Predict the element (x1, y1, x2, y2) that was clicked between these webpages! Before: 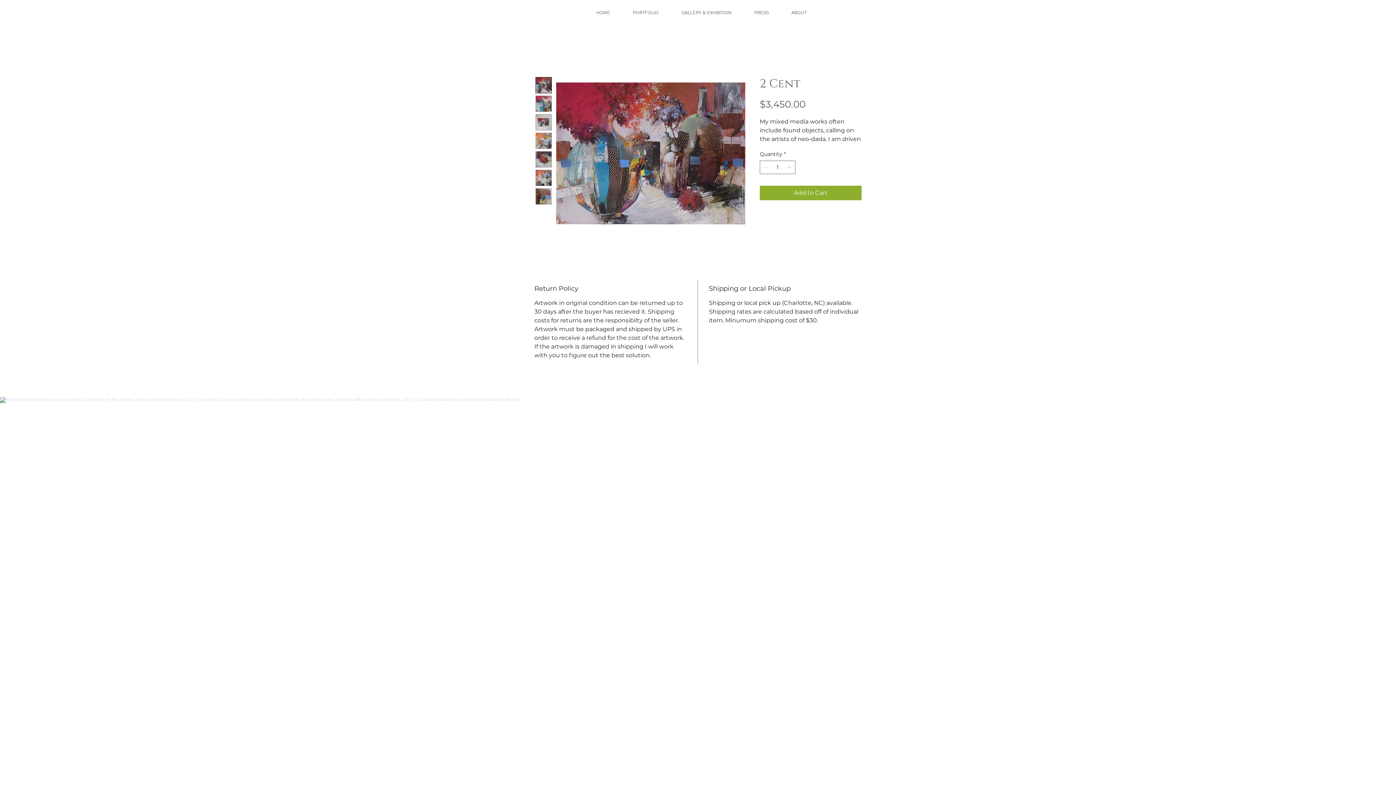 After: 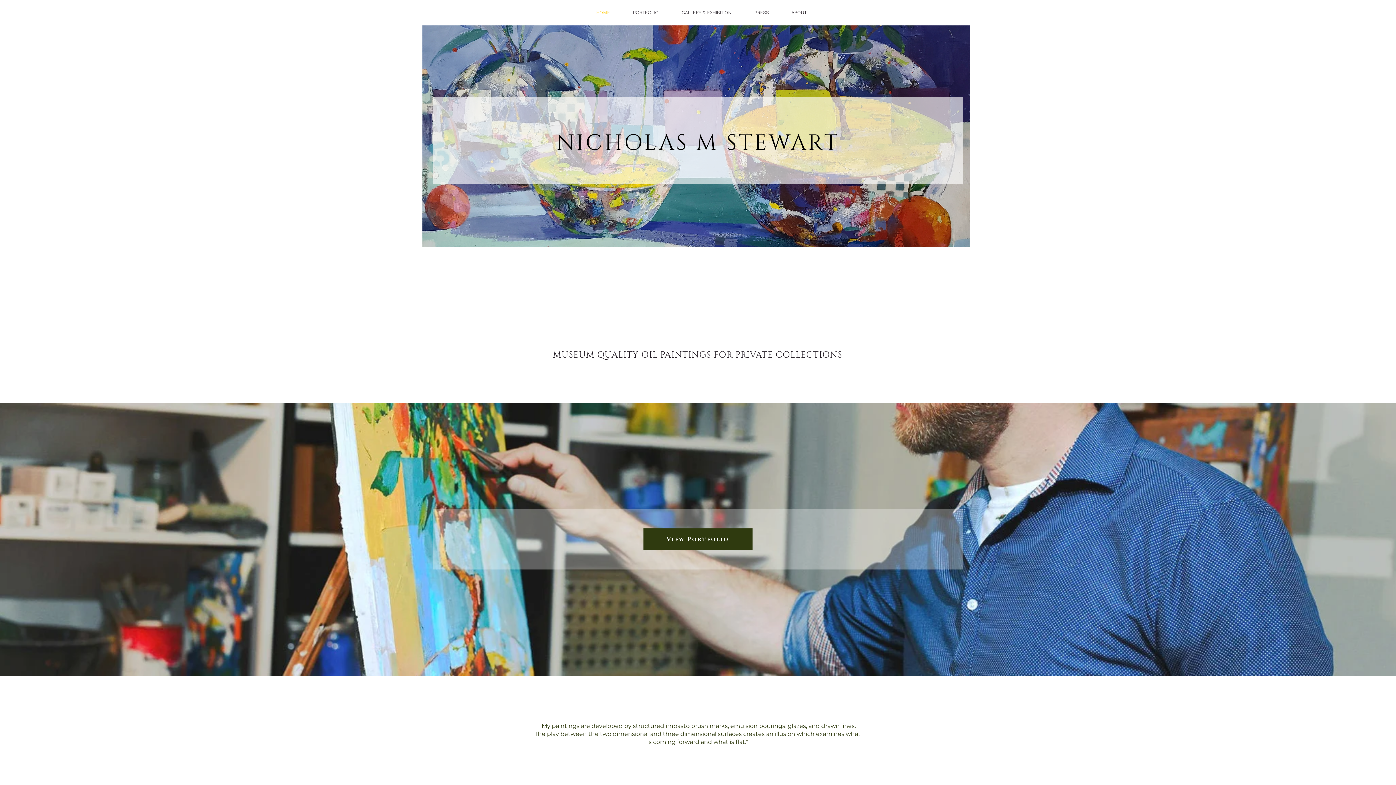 Action: label: HOME bbox: (579, 8, 616, 17)